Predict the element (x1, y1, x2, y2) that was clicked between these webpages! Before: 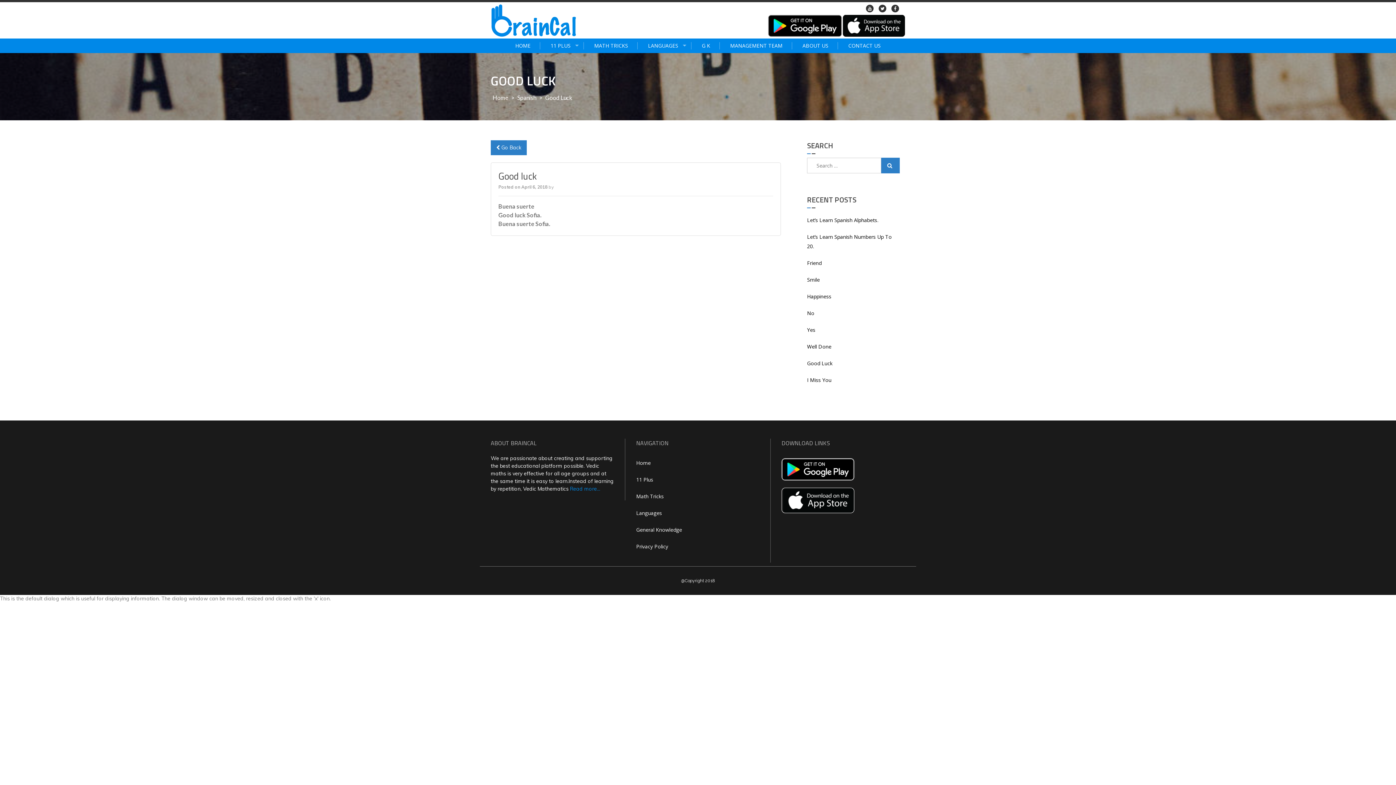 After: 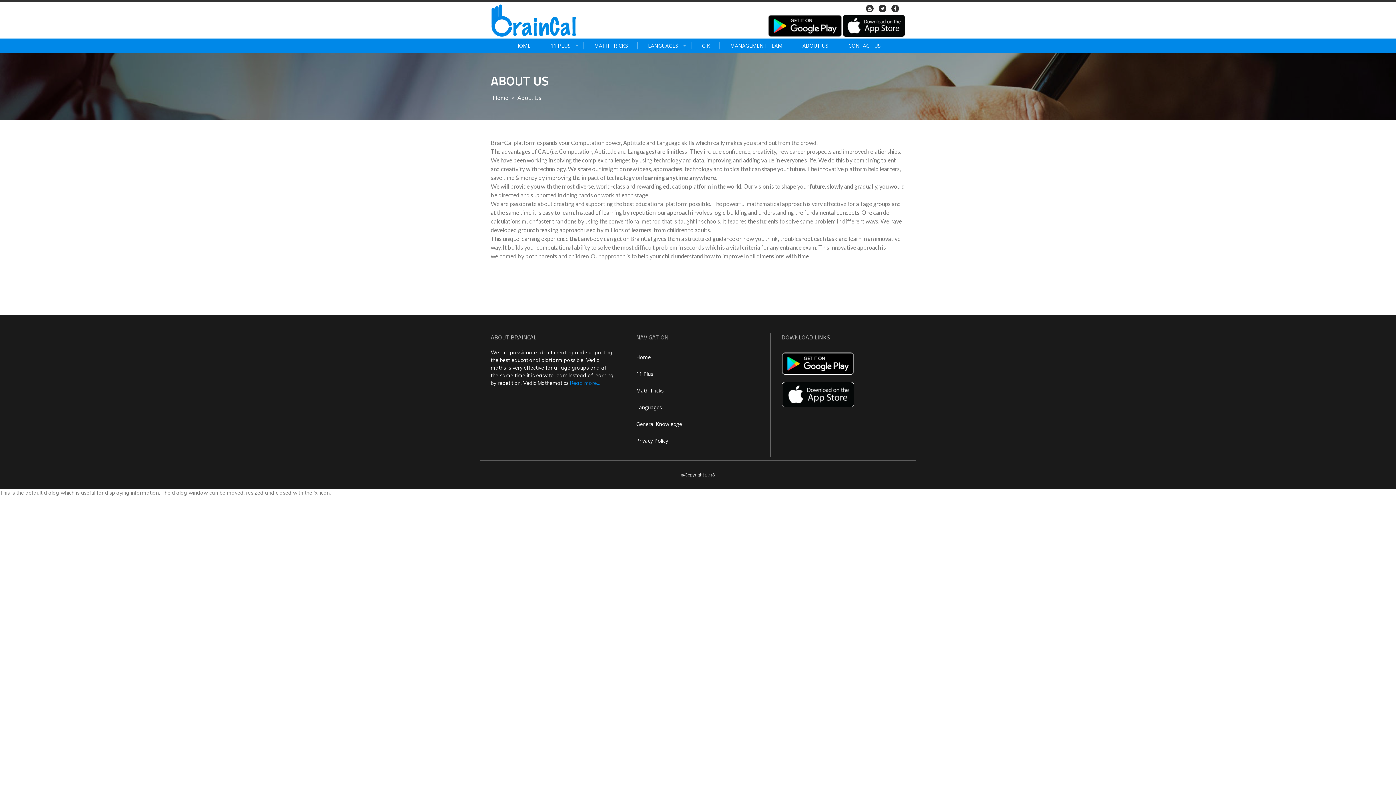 Action: bbox: (570, 485, 600, 492) label: Read more...